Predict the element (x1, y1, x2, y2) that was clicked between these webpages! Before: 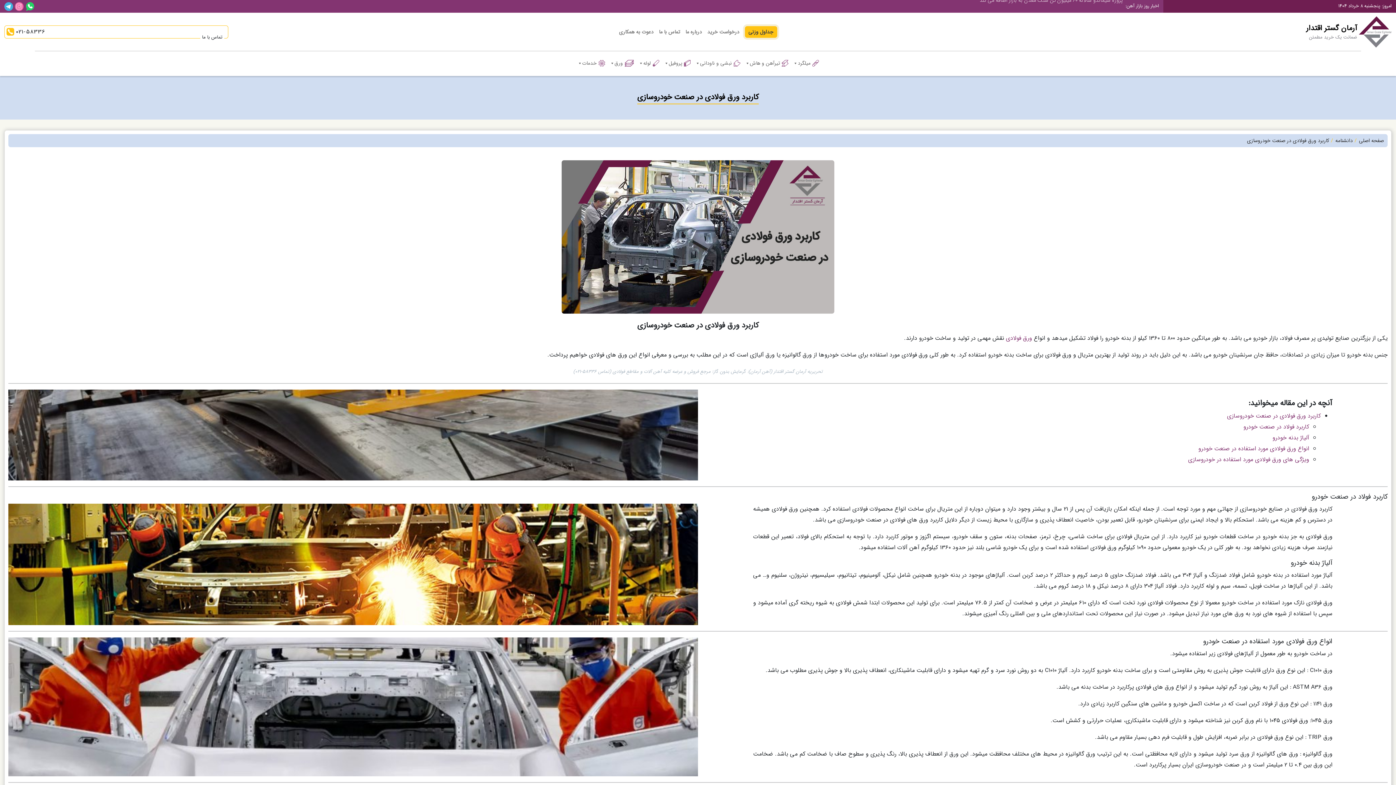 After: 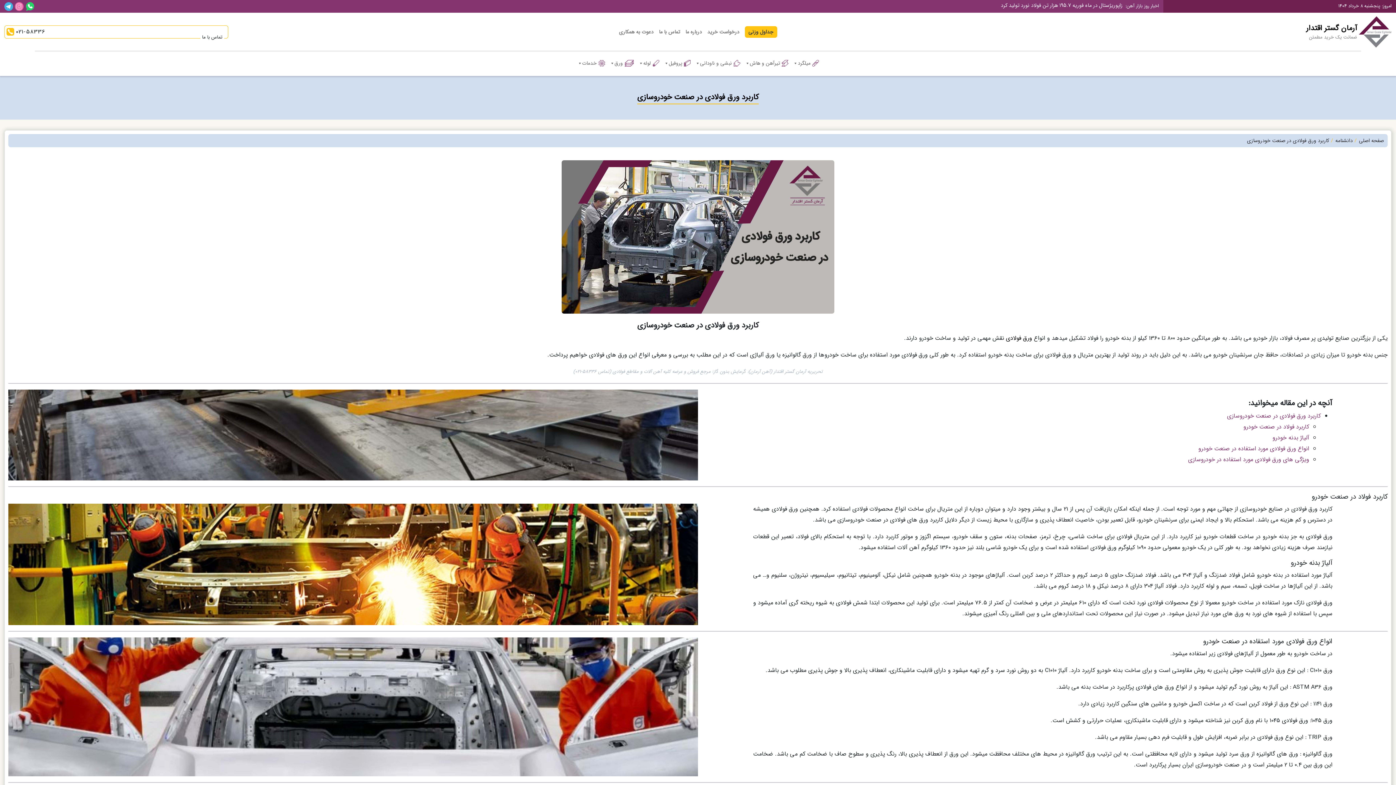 Action: bbox: (1006, 333, 1032, 342) label: ورق فولادی